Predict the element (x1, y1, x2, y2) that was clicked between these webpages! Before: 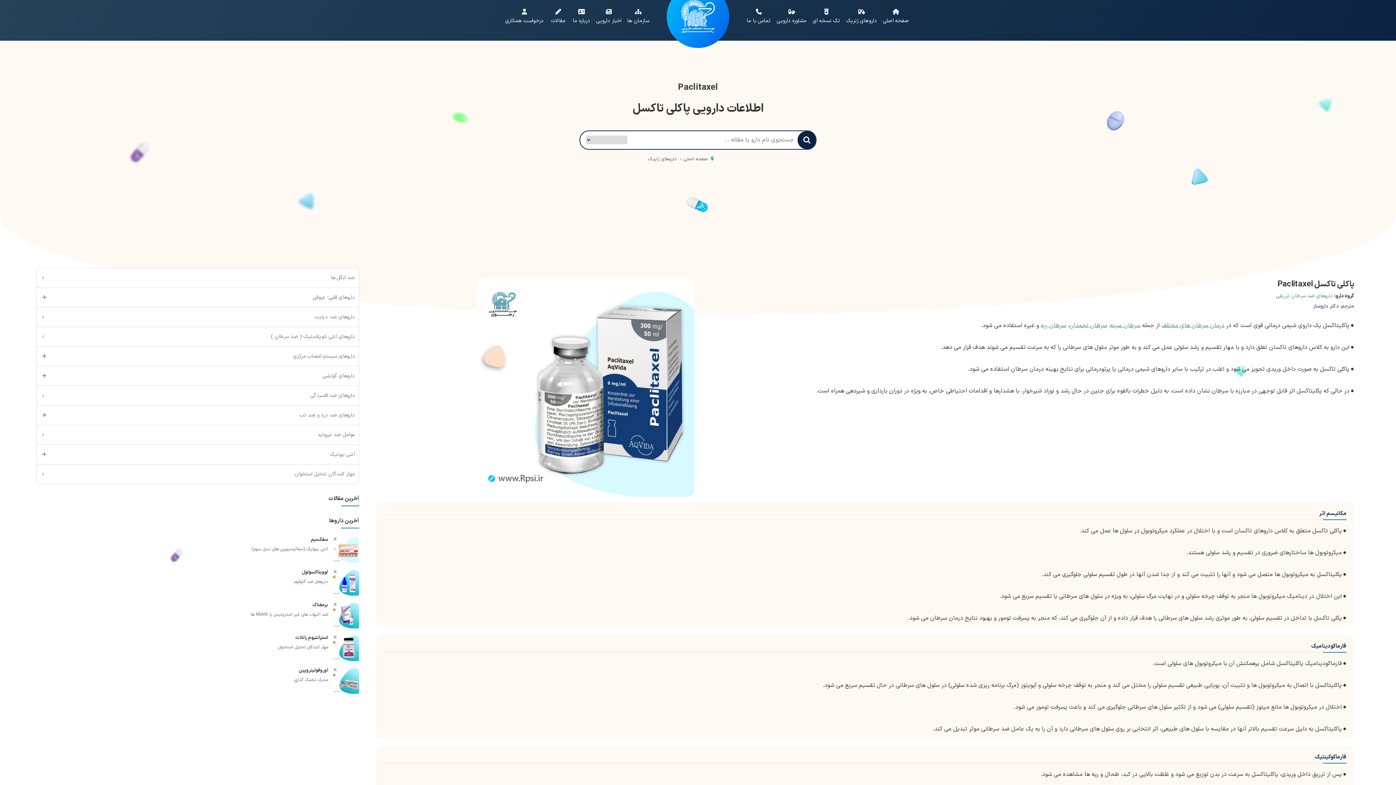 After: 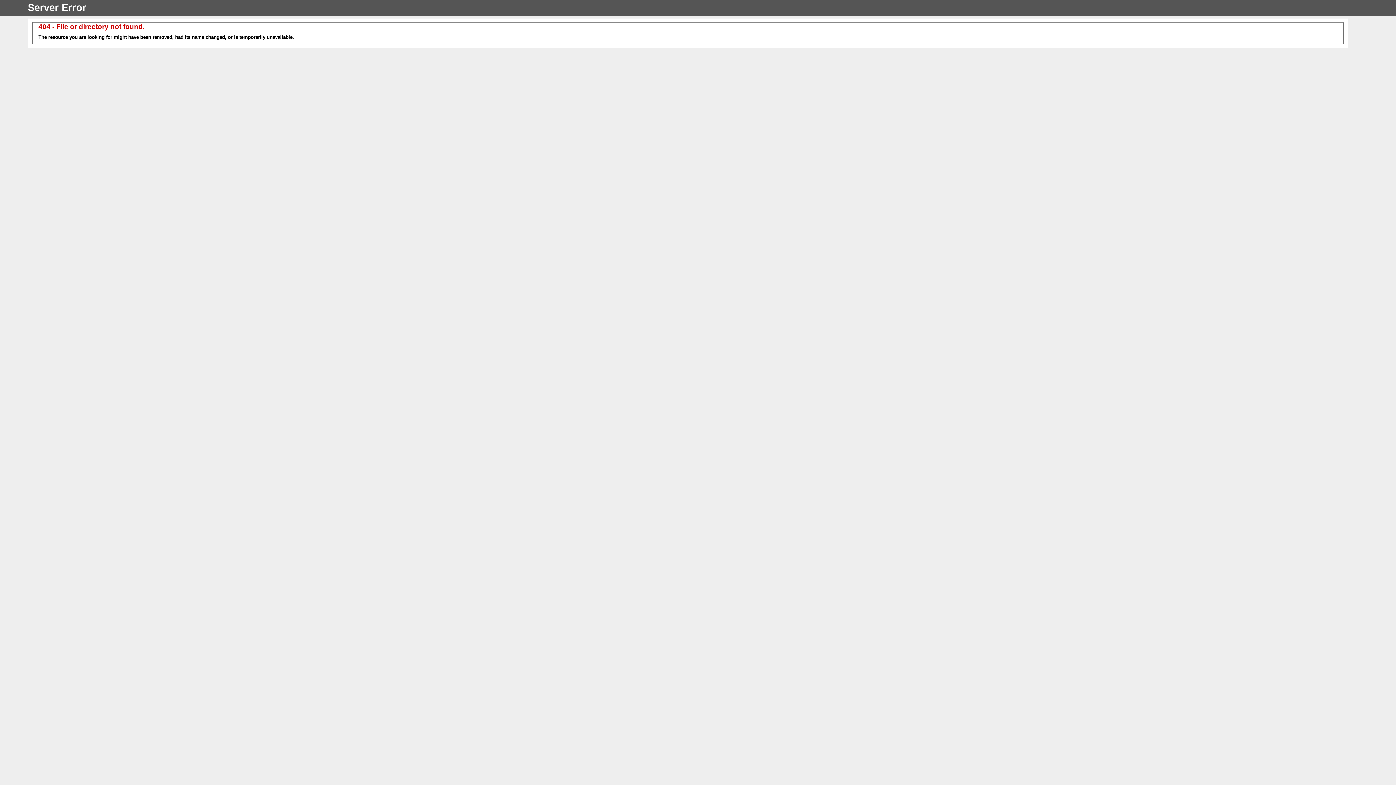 Action: bbox: (331, 535, 359, 563)